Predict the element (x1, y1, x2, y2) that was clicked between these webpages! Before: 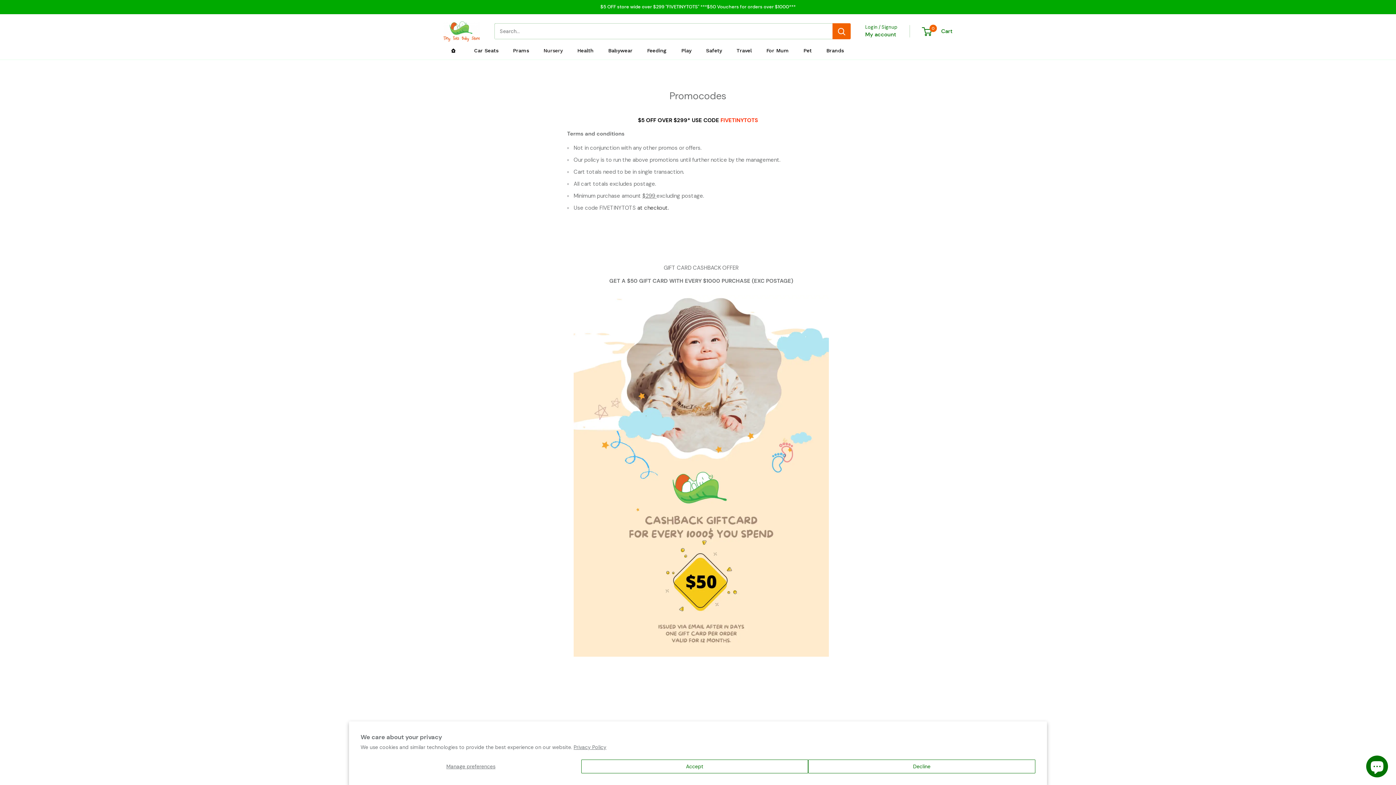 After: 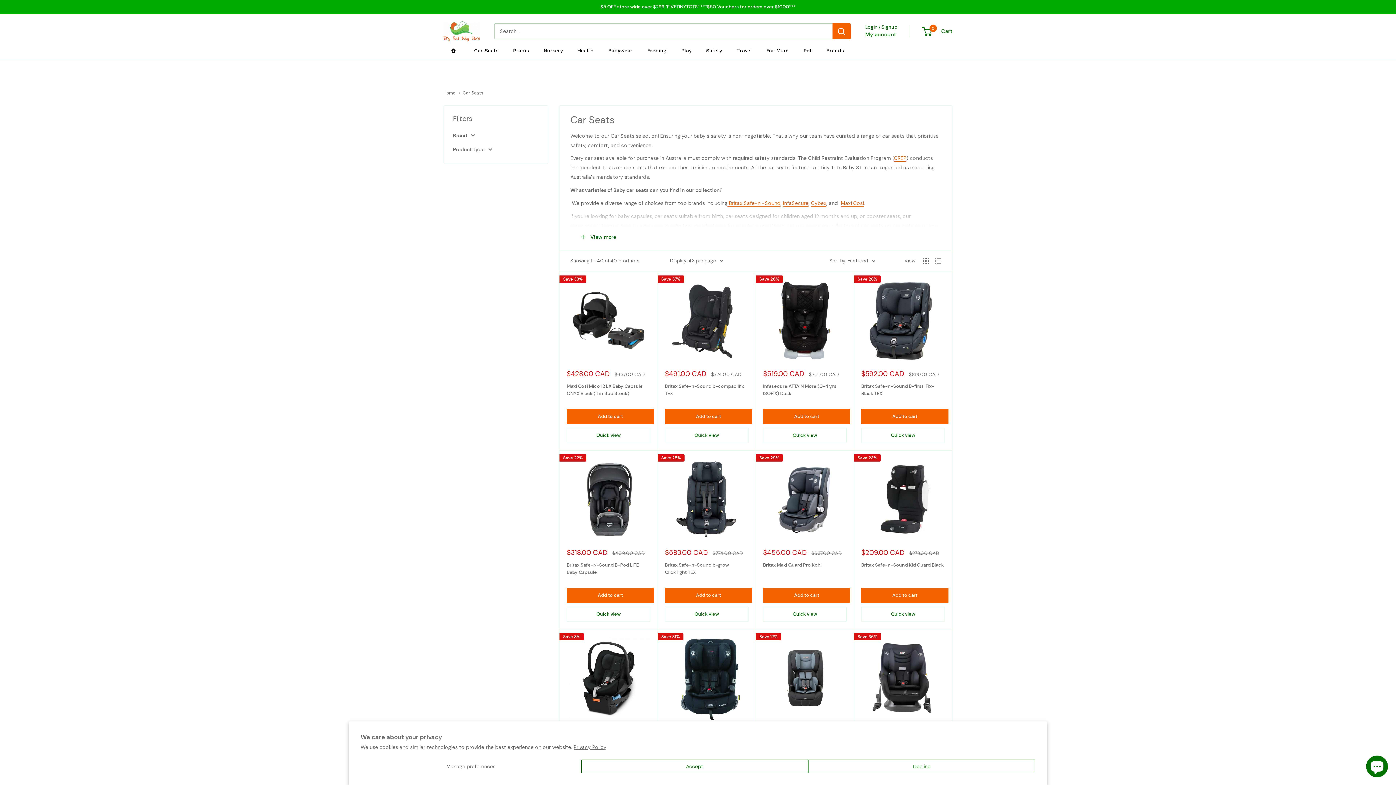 Action: label: Car Seats bbox: (466, 41, 505, 59)